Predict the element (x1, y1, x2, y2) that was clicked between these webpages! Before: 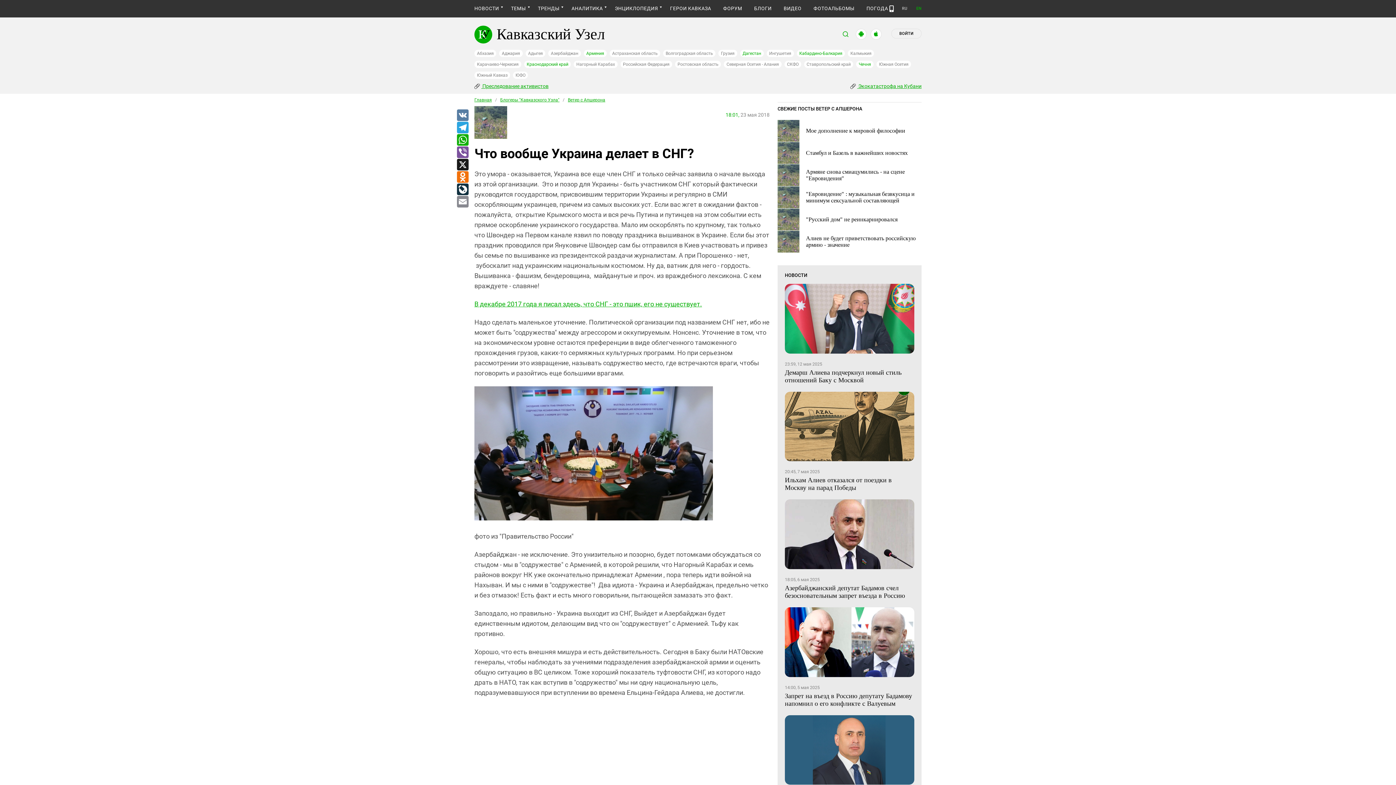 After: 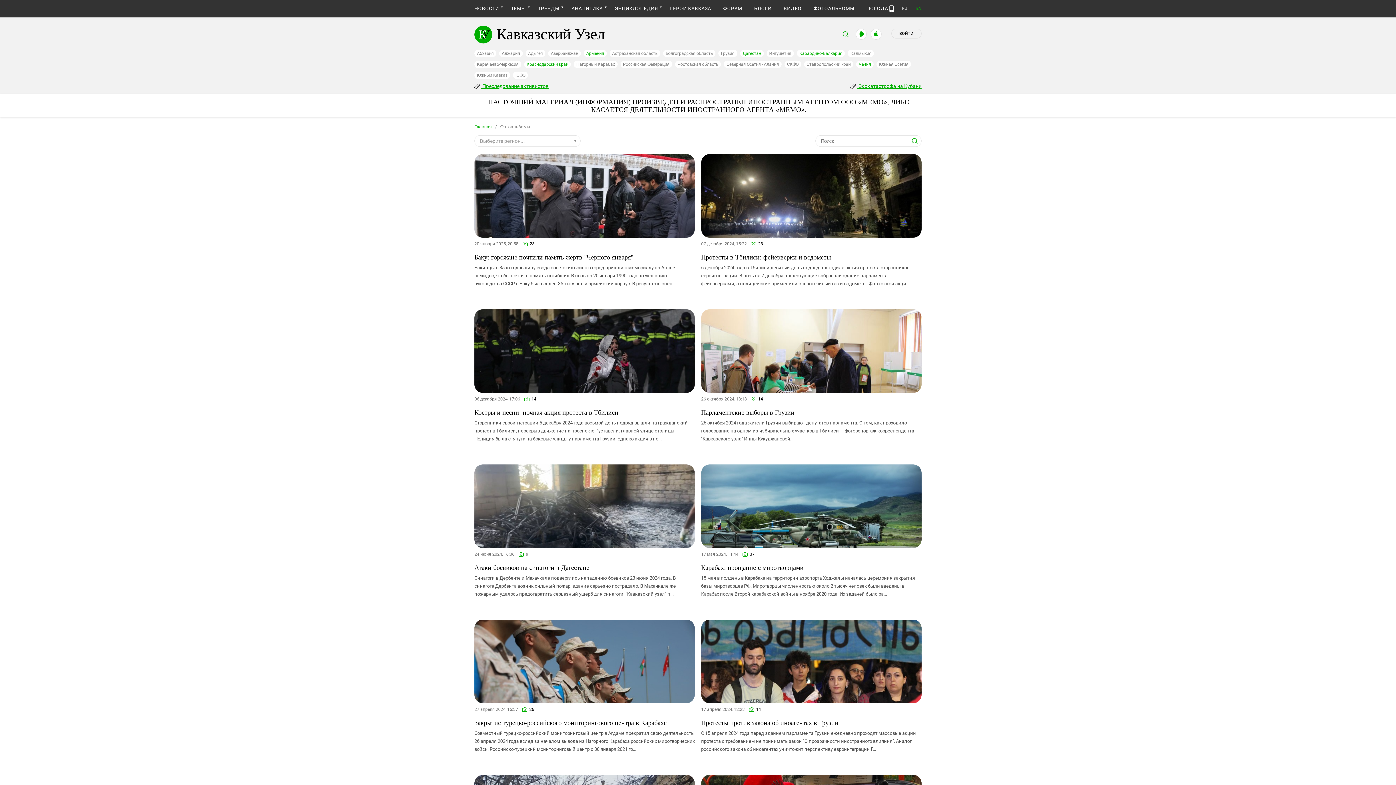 Action: bbox: (813, 5, 854, 11) label: ФОТОАЛЬБОМЫ